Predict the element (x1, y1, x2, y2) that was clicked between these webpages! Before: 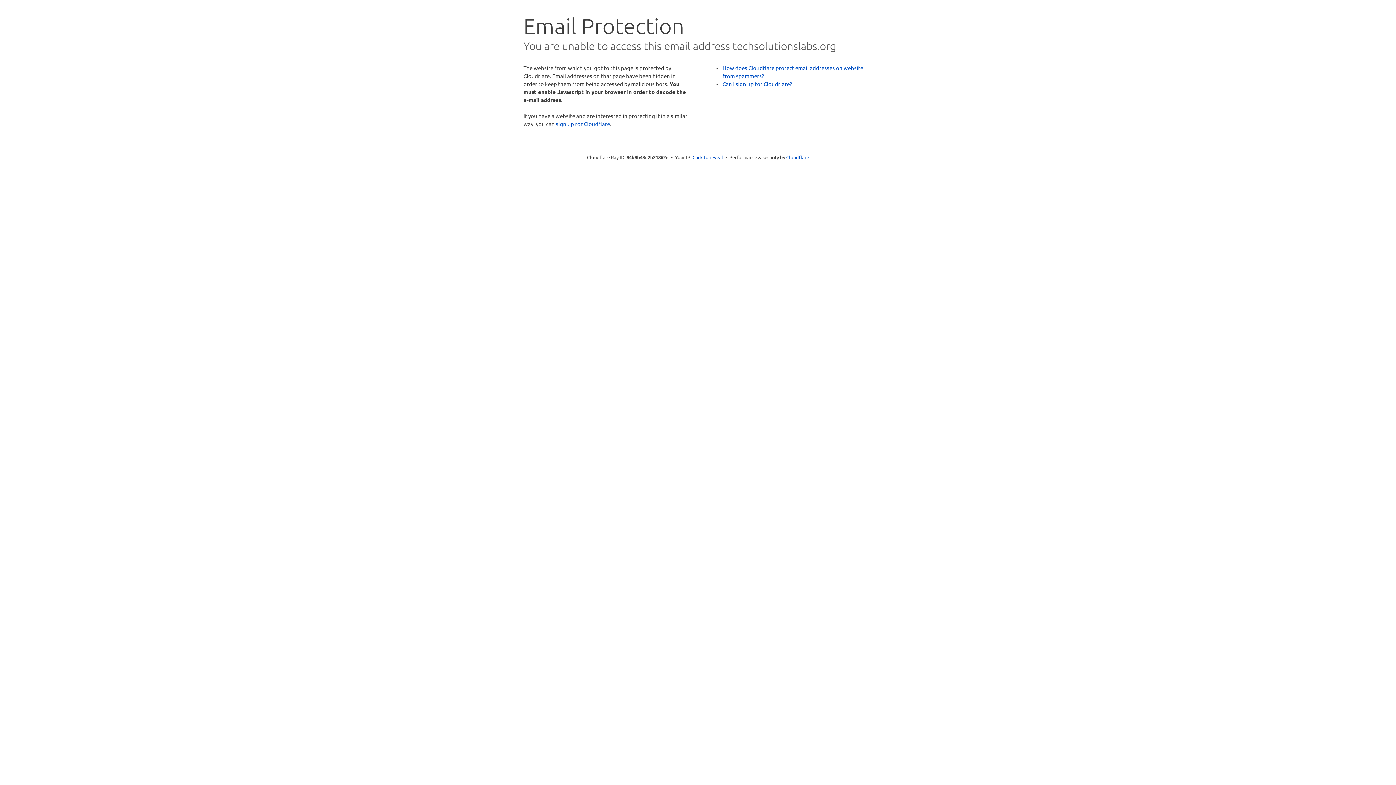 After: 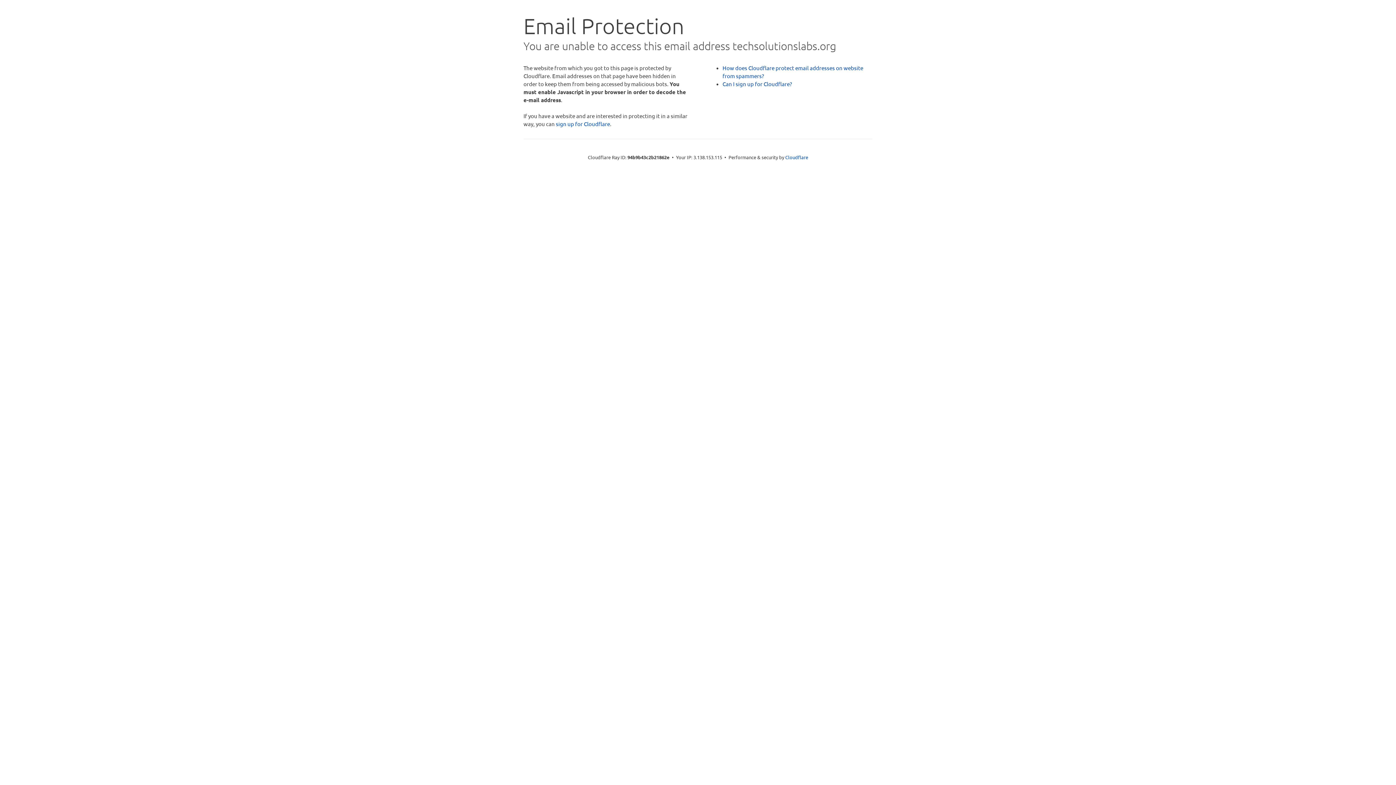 Action: bbox: (692, 153, 723, 160) label: Click to reveal